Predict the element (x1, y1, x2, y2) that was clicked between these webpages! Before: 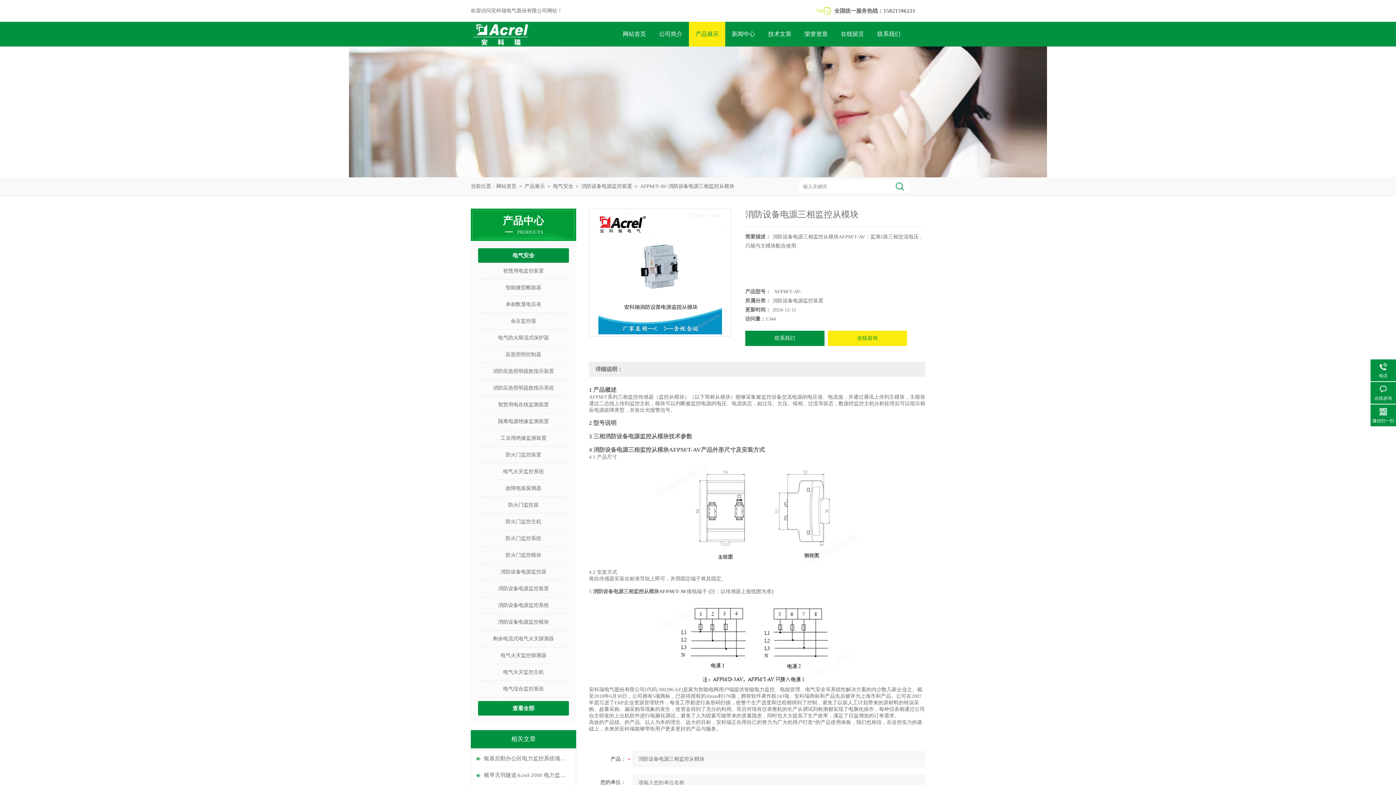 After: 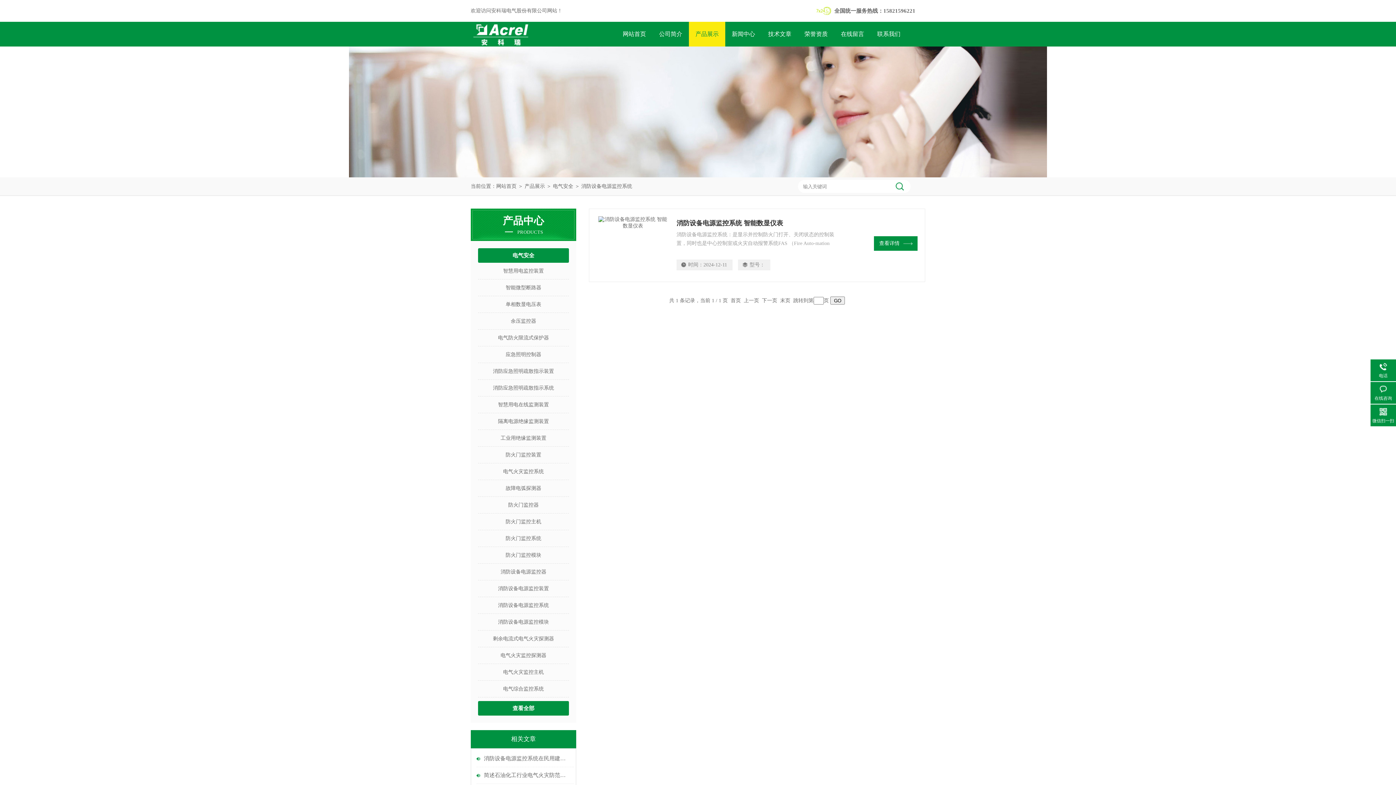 Action: bbox: (478, 597, 569, 613) label: 消防设备电源监控系统